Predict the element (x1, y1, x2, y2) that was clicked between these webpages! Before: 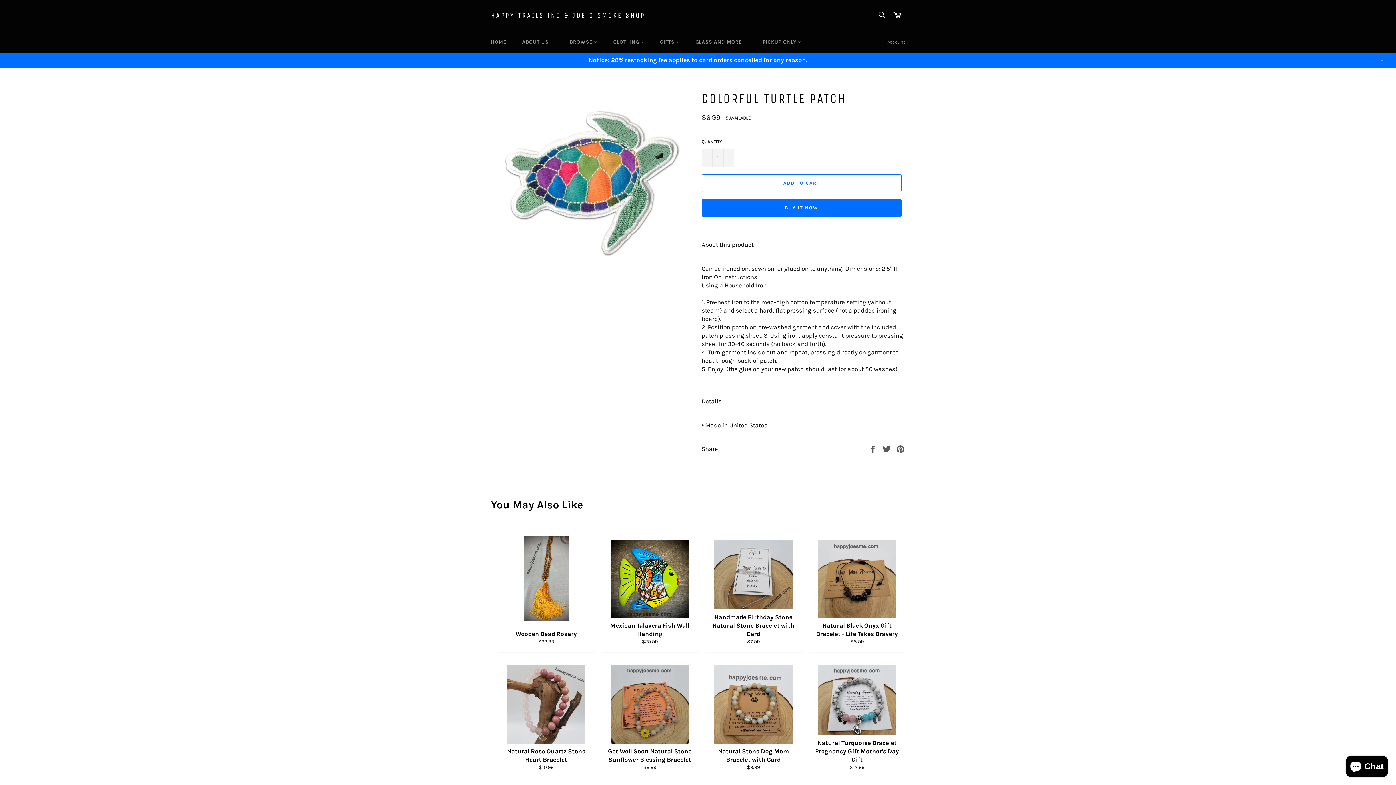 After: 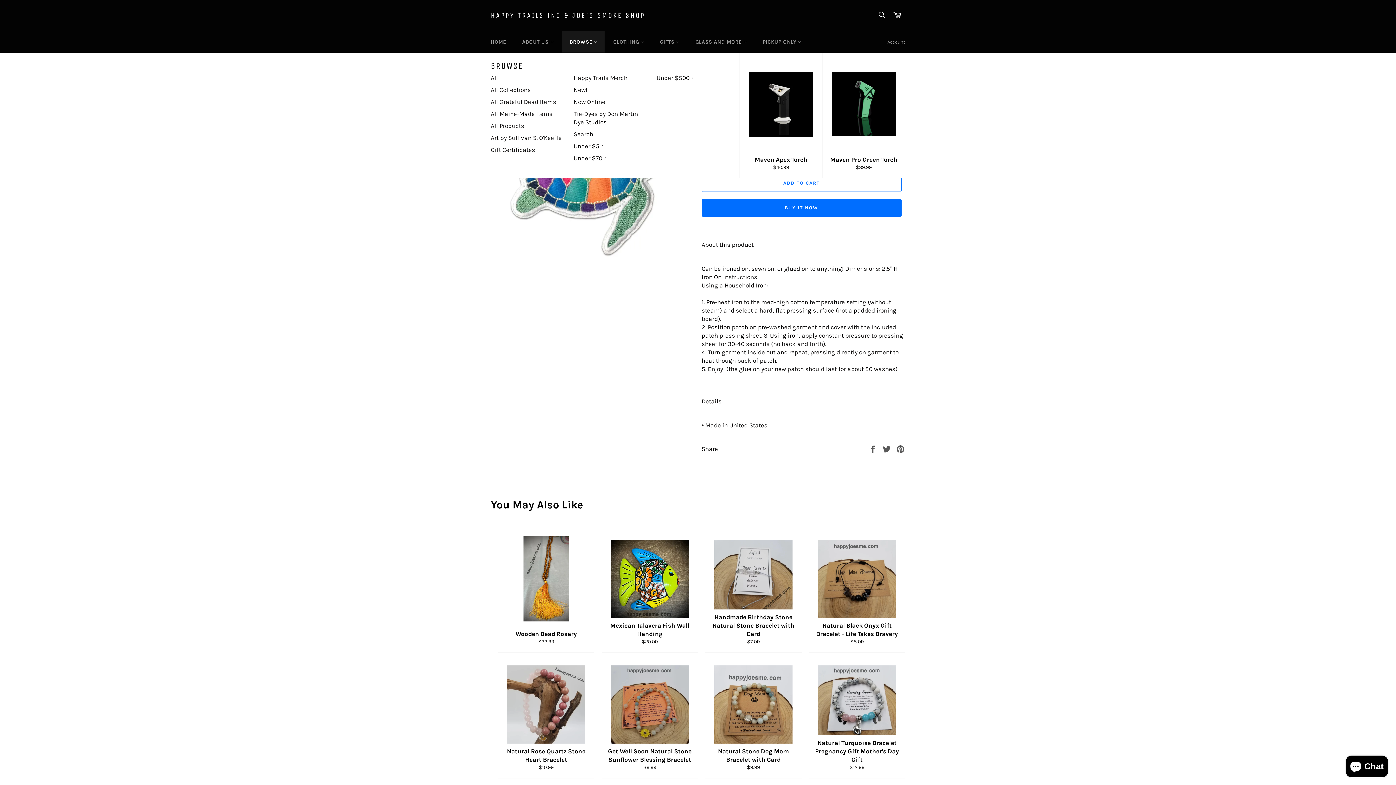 Action: label: BROWSE  bbox: (562, 31, 604, 52)